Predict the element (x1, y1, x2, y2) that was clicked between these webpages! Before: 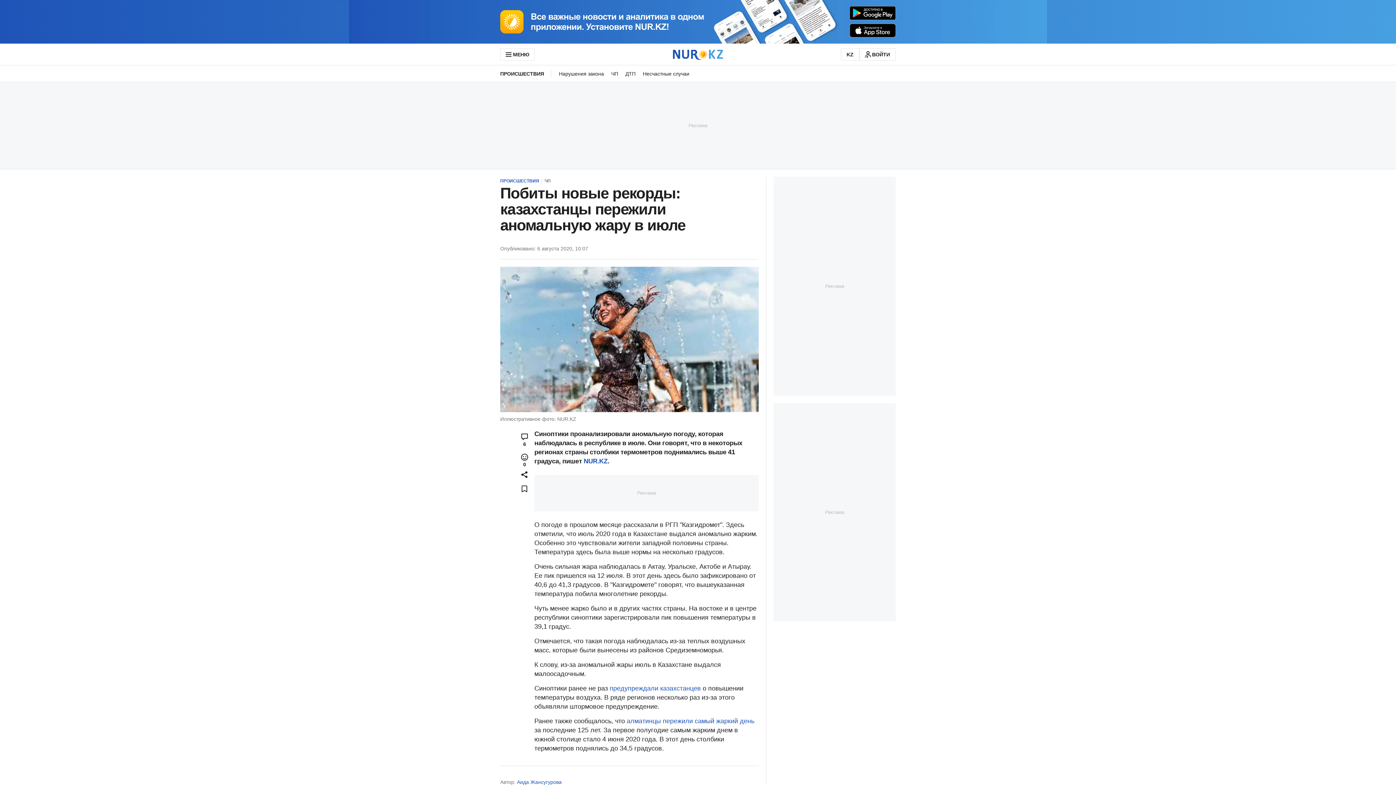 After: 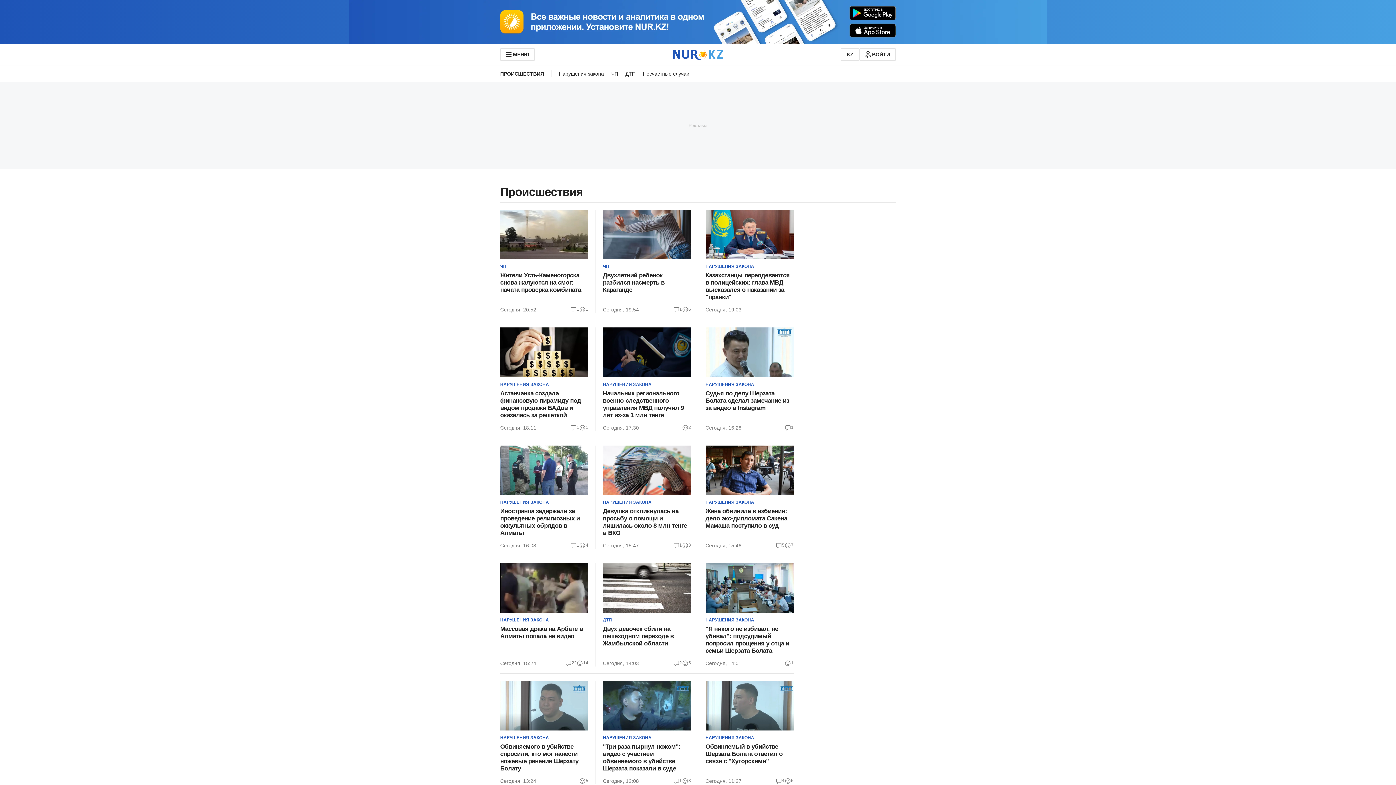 Action: label: ПРОИСШЕСТВИЯ bbox: (500, 65, 551, 81)